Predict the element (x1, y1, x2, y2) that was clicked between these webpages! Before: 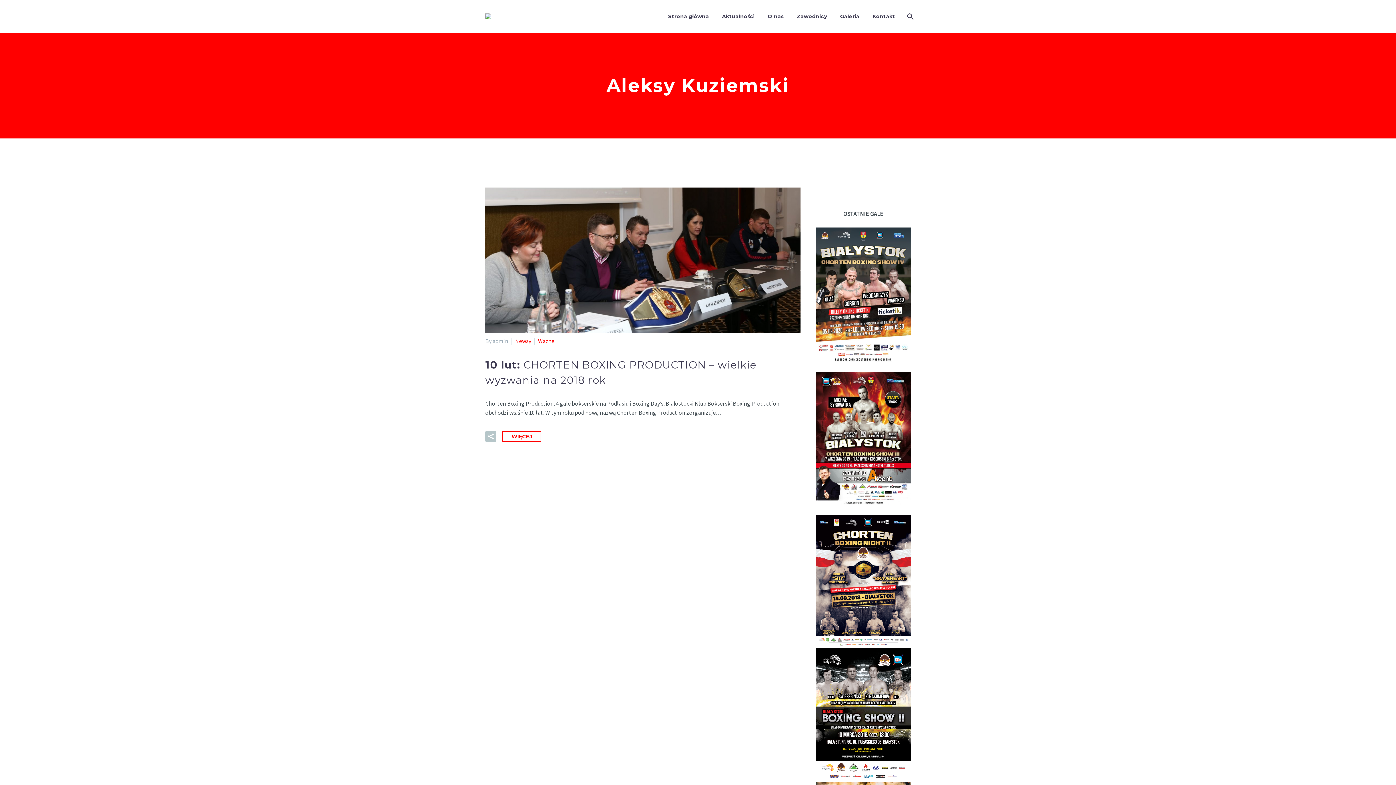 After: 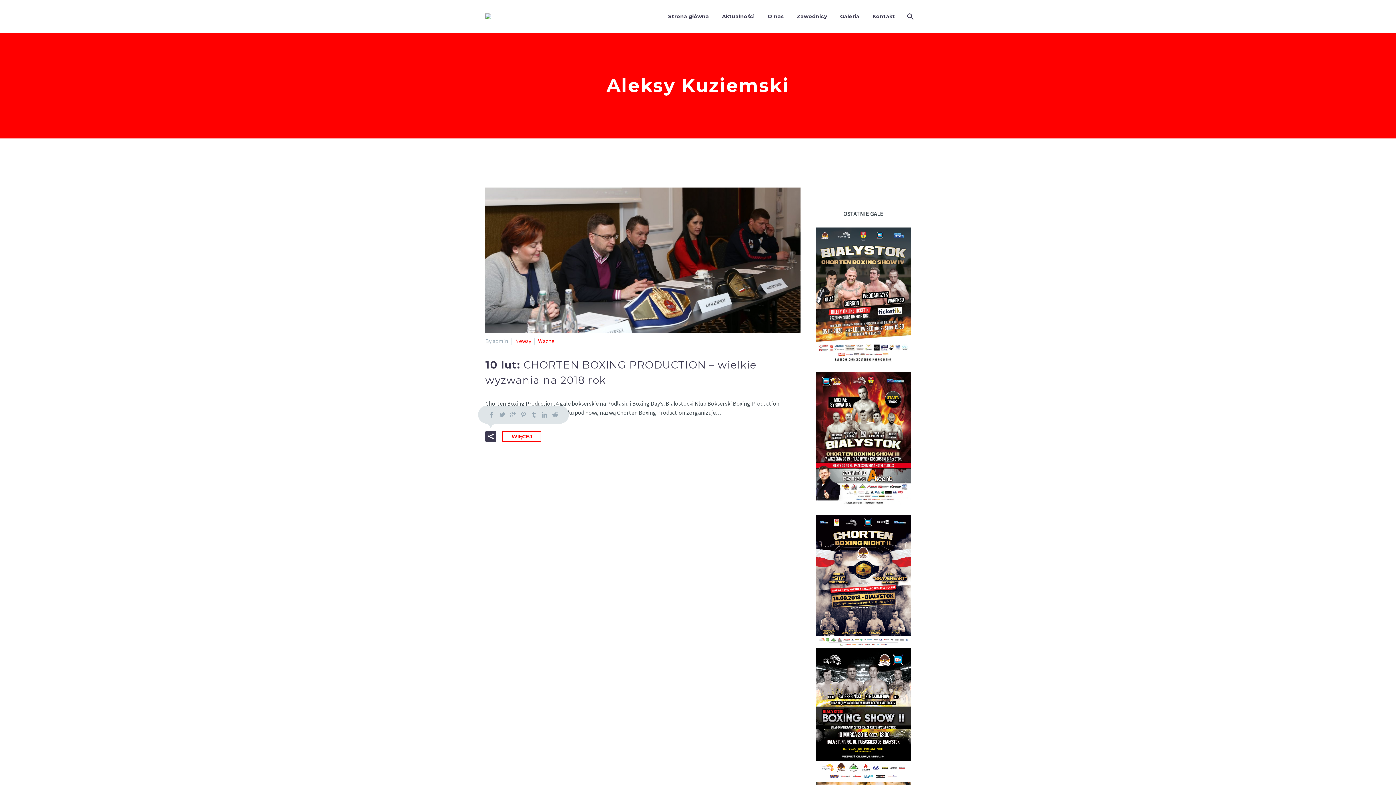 Action: bbox: (485, 431, 496, 442)